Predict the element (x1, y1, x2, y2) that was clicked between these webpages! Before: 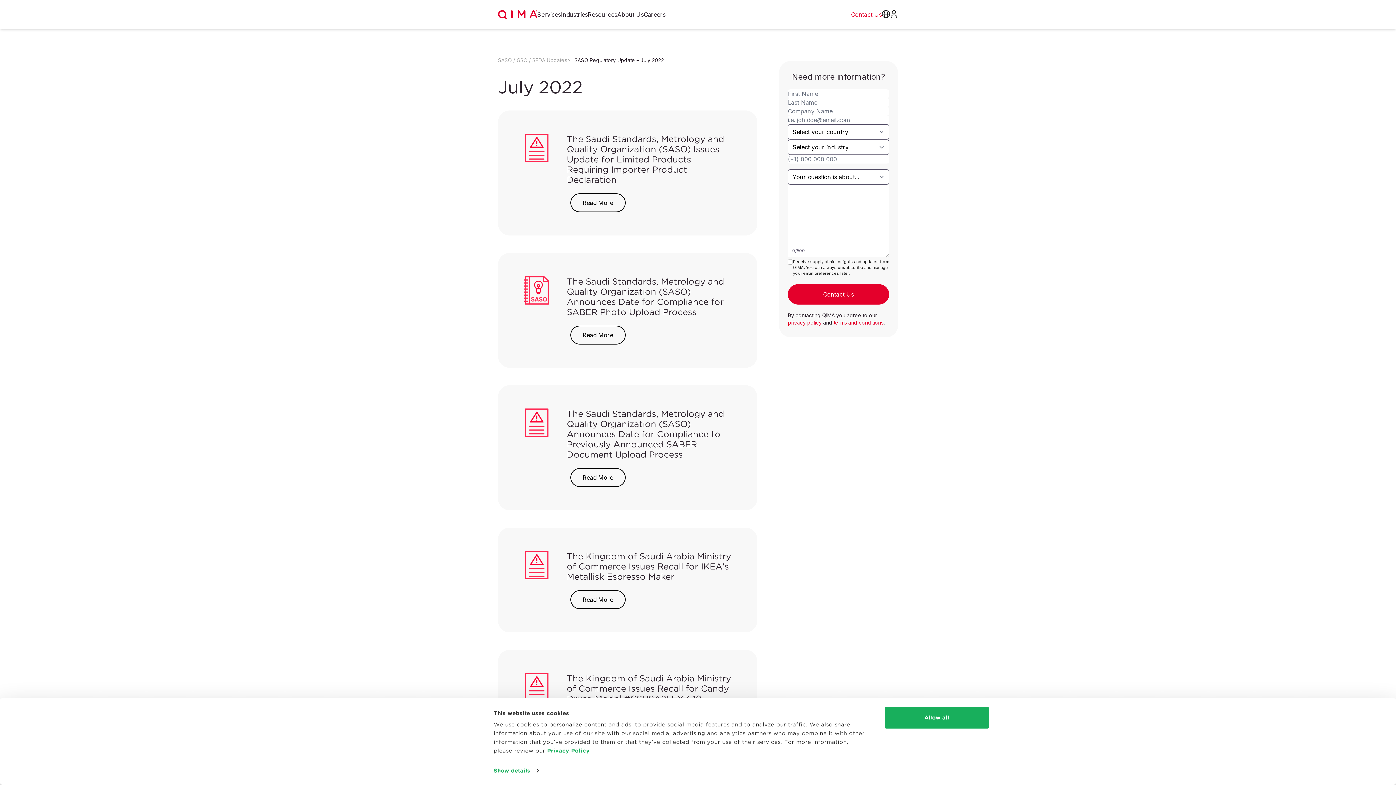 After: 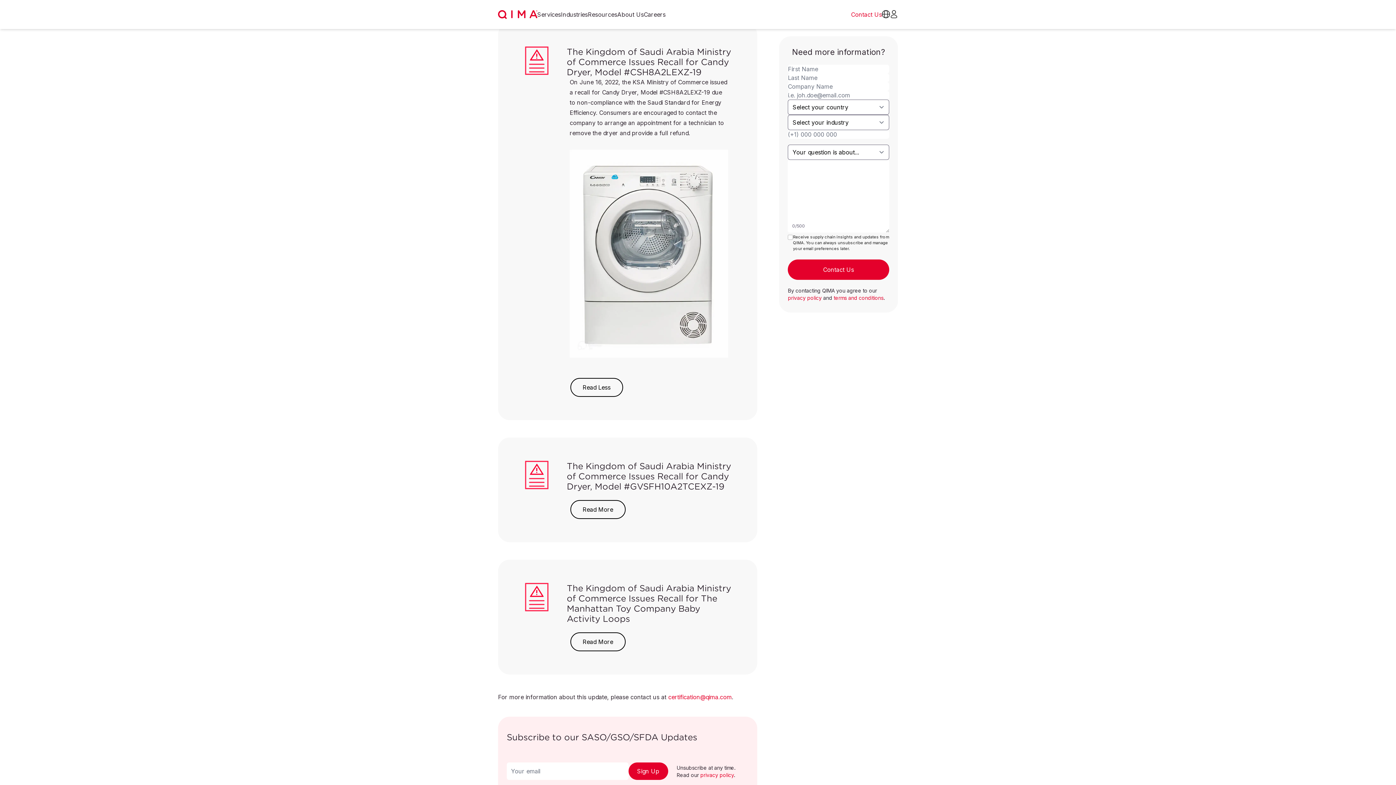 Action: label: The Kingdom of Saudi Arabia Ministry of Commerce Issues Recall for Candy Dryer, Model #CSH8A2LEXZ-19 bbox: (566, 673, 734, 704)